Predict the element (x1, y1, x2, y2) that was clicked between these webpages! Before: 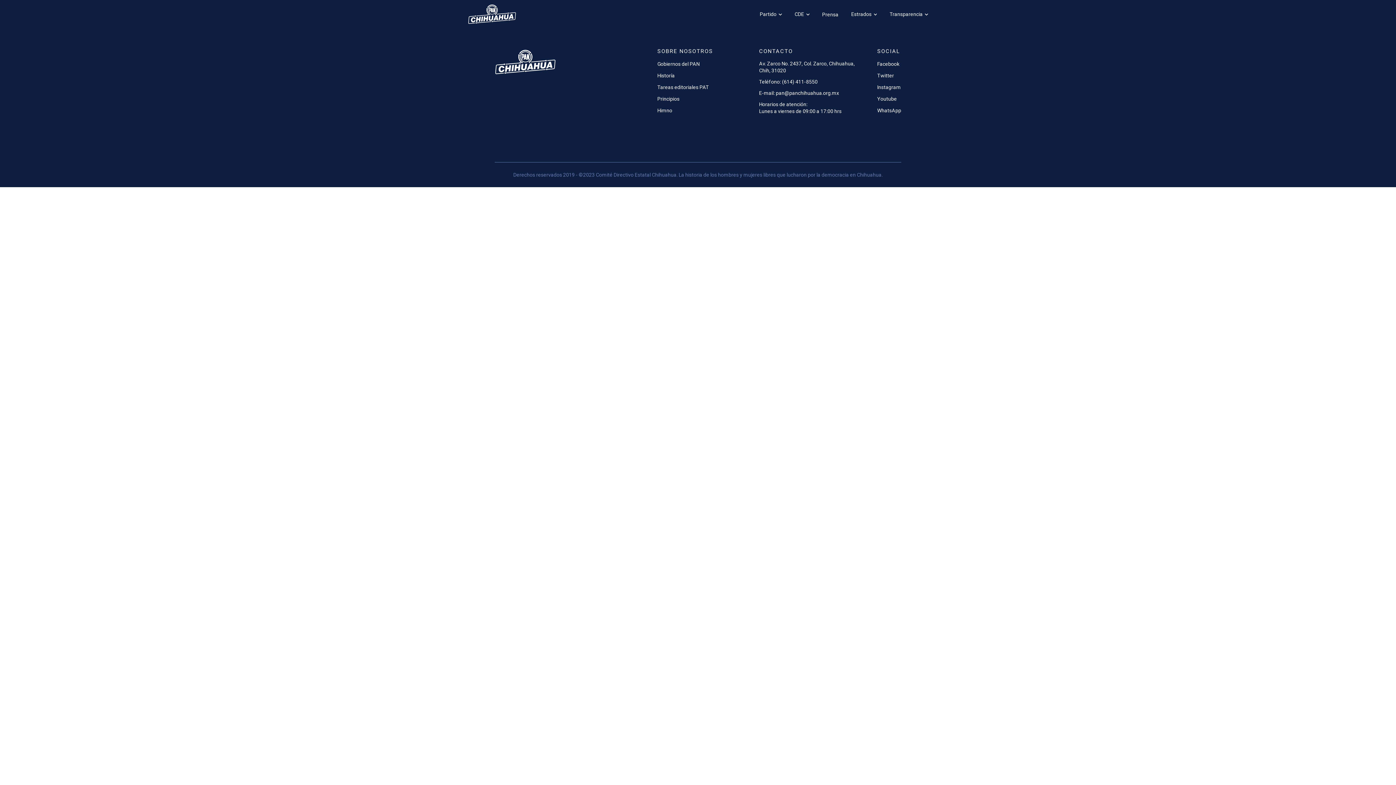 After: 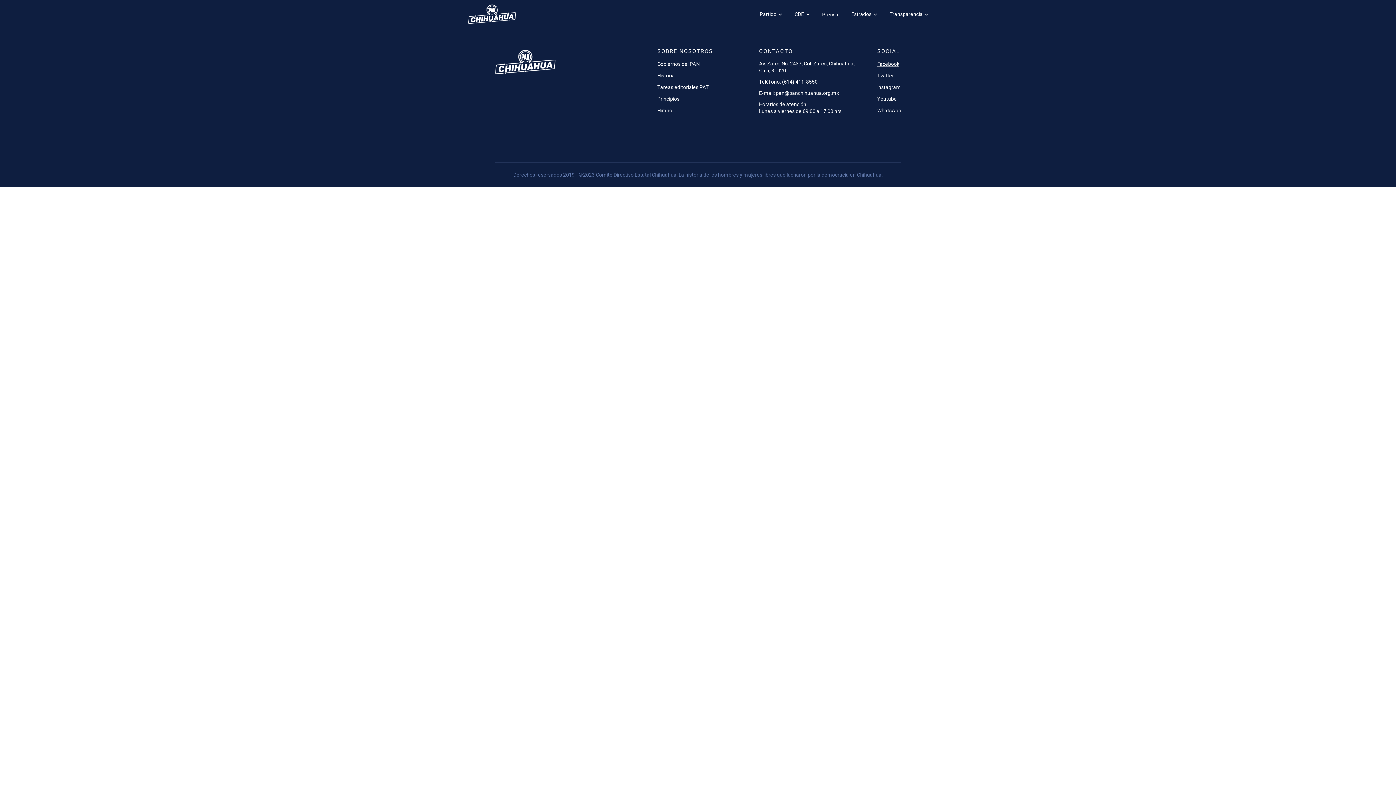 Action: label: Facebook bbox: (877, 60, 899, 67)